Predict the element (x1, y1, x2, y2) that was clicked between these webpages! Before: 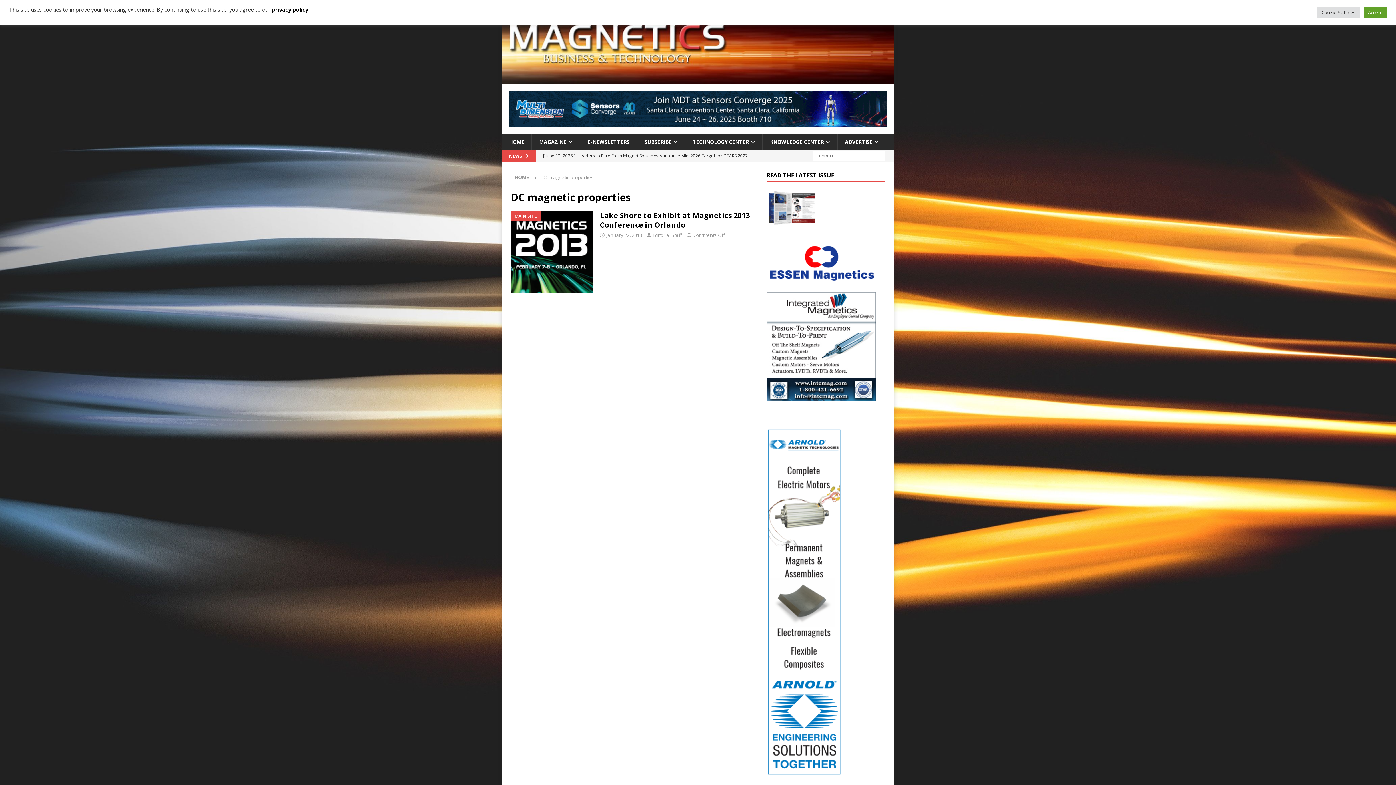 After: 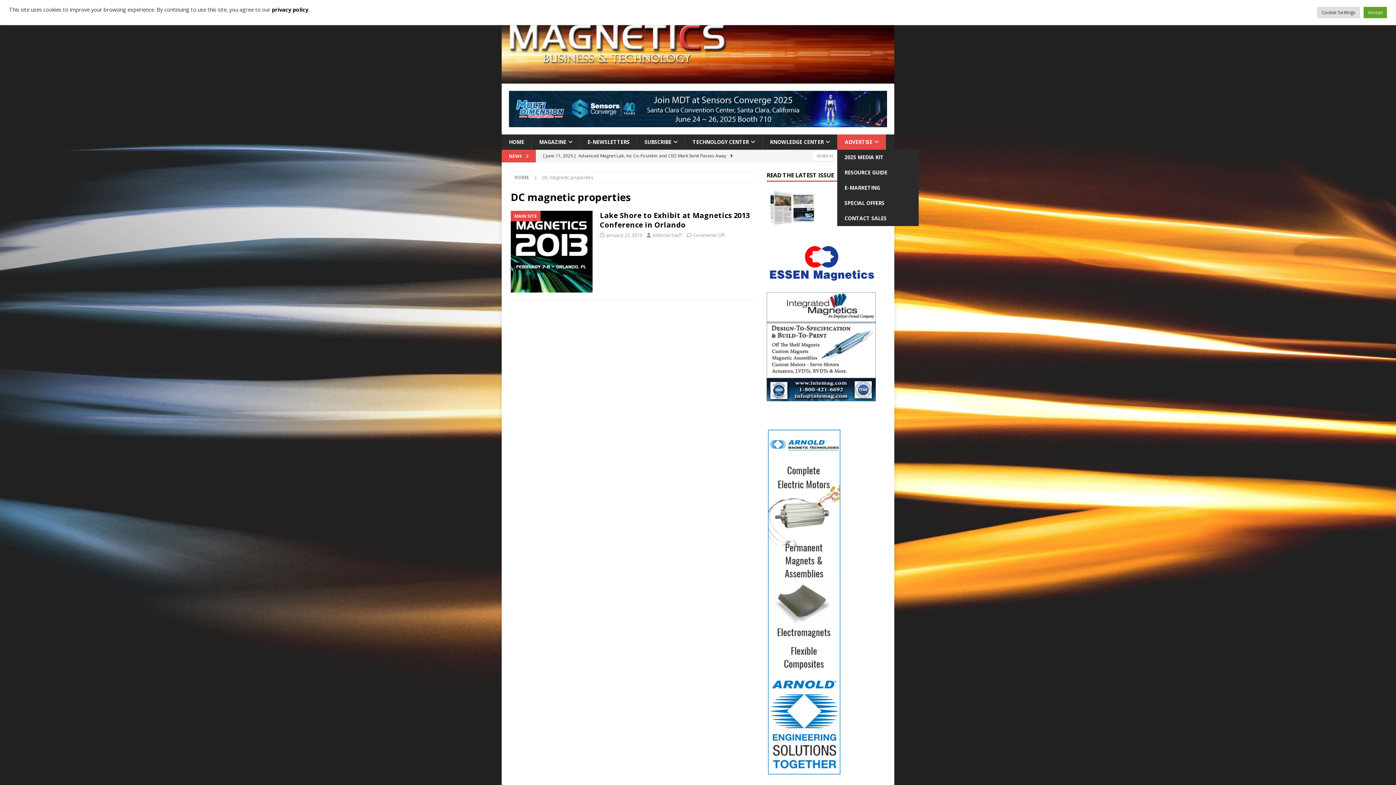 Action: bbox: (837, 134, 886, 149) label: ADVERTISE